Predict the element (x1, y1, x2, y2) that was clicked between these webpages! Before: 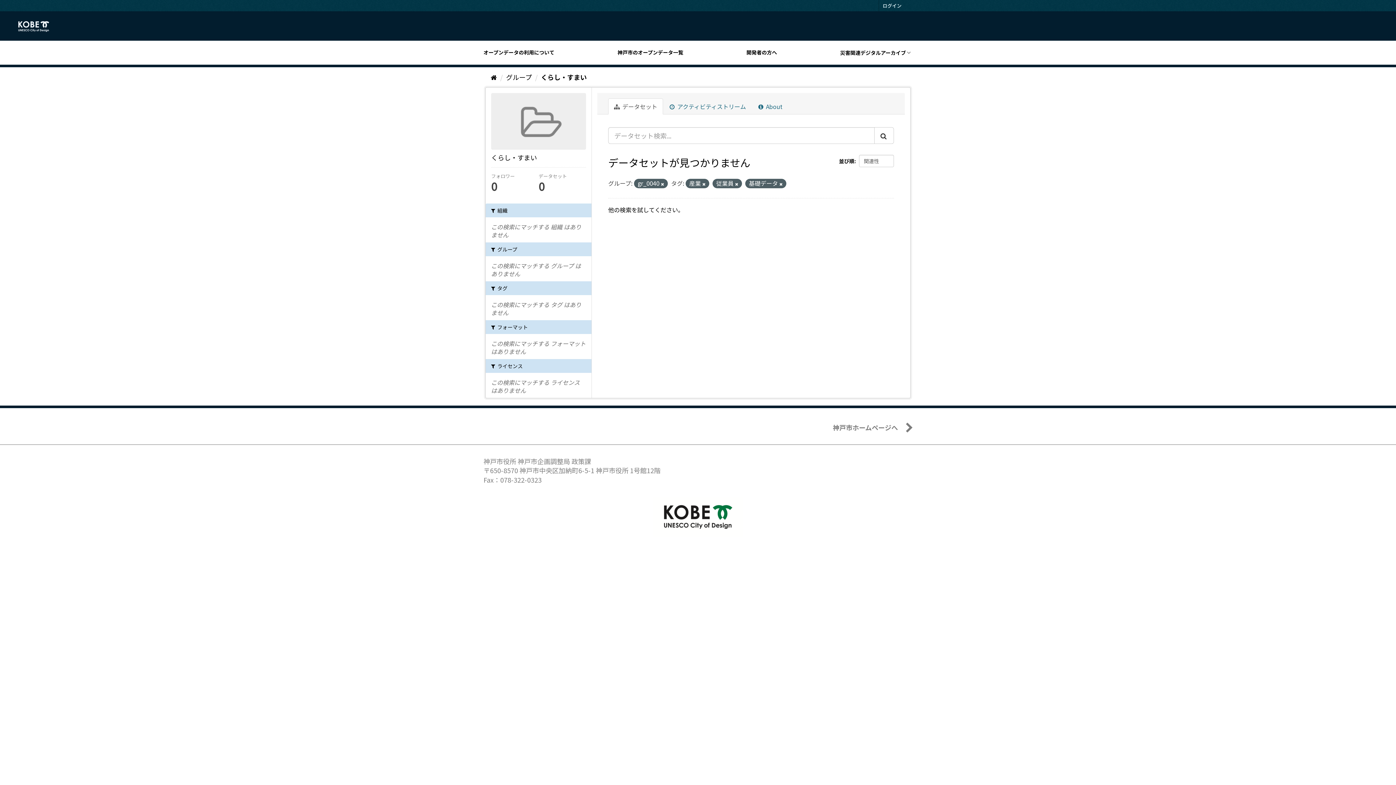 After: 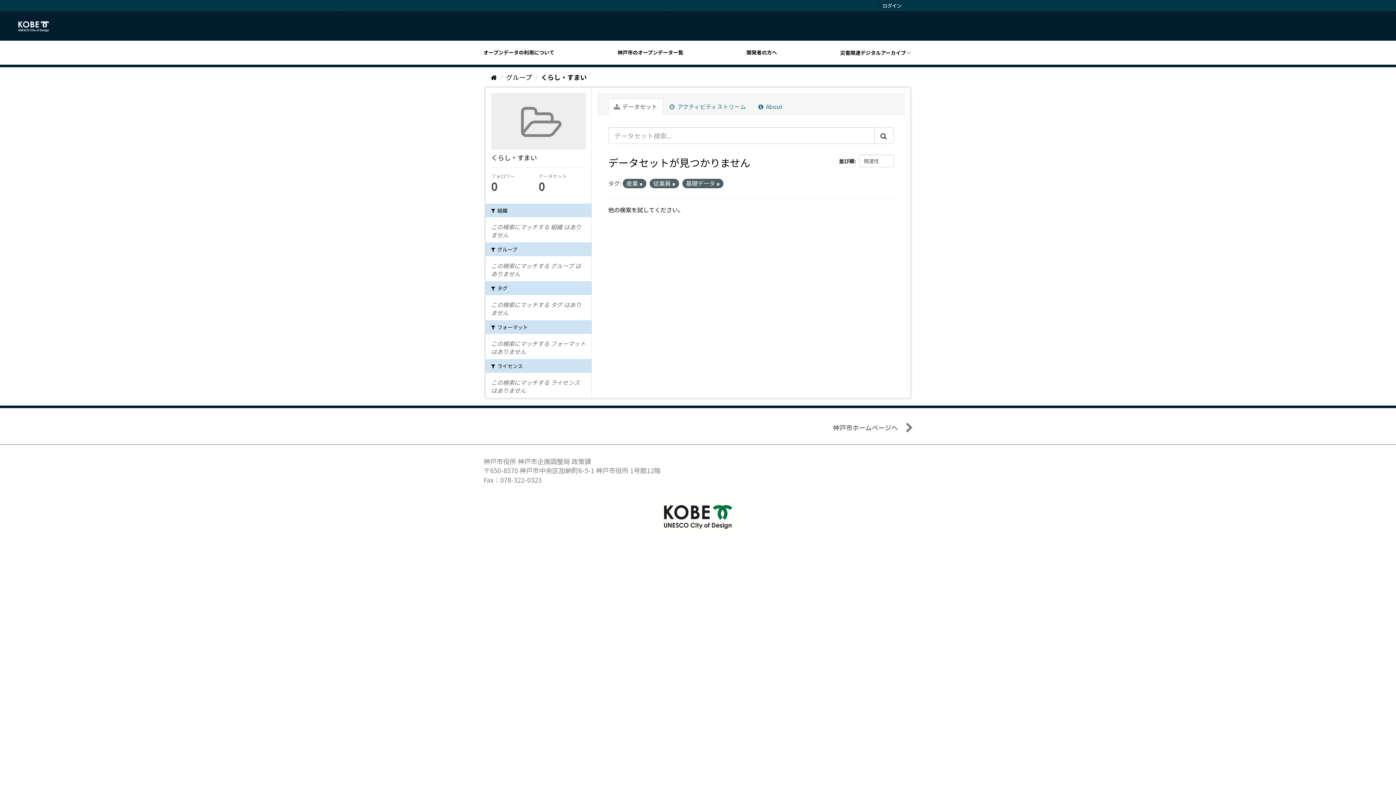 Action: bbox: (661, 181, 664, 187)